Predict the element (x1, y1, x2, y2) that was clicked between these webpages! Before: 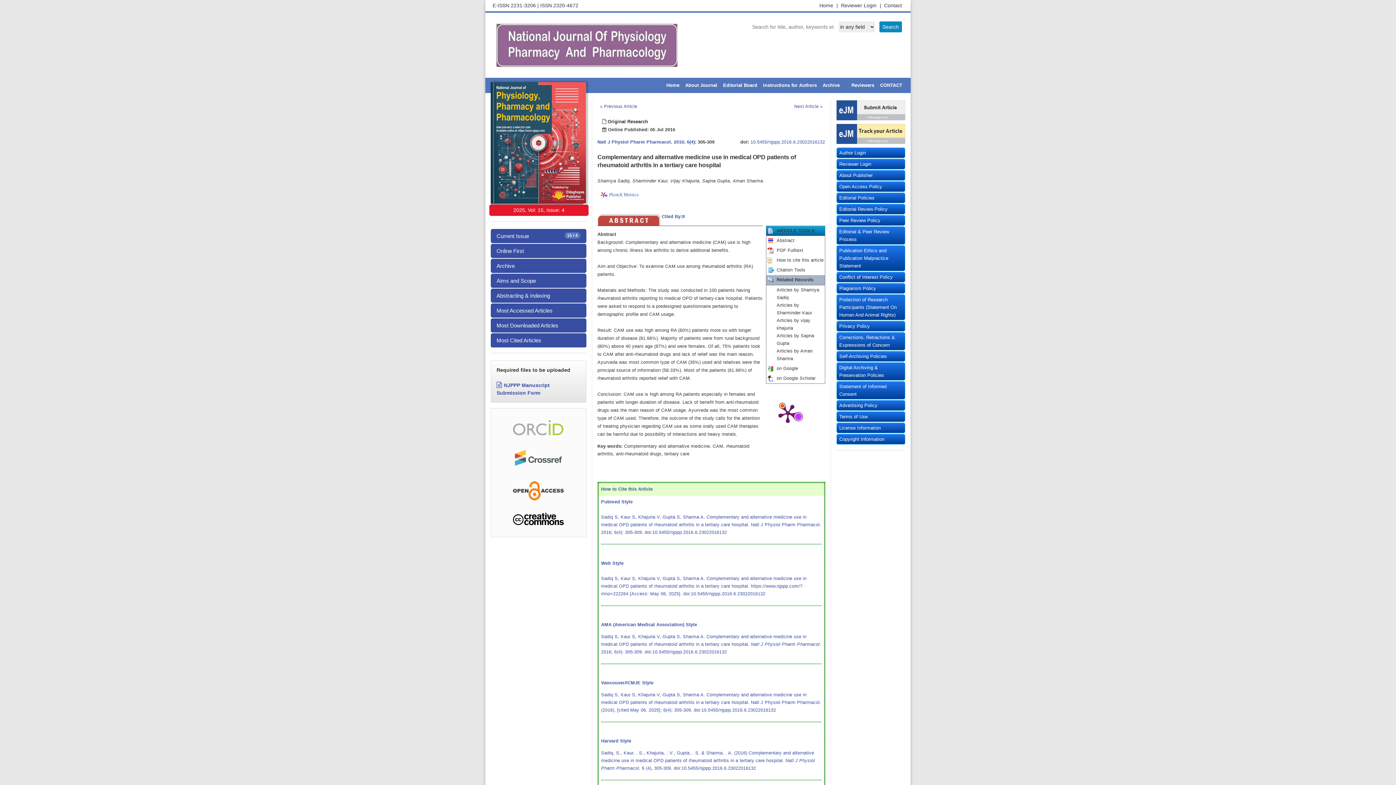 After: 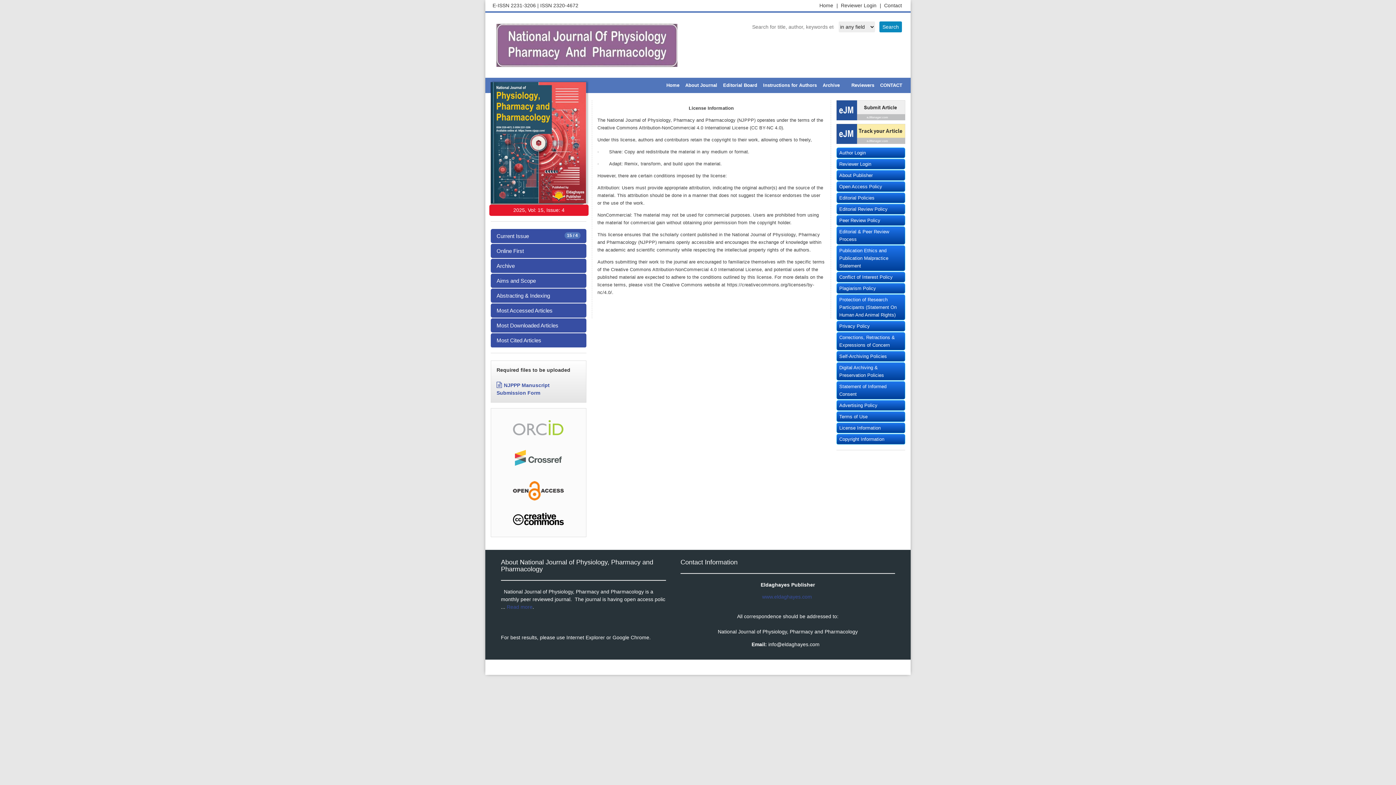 Action: bbox: (836, 423, 905, 433) label: License Information